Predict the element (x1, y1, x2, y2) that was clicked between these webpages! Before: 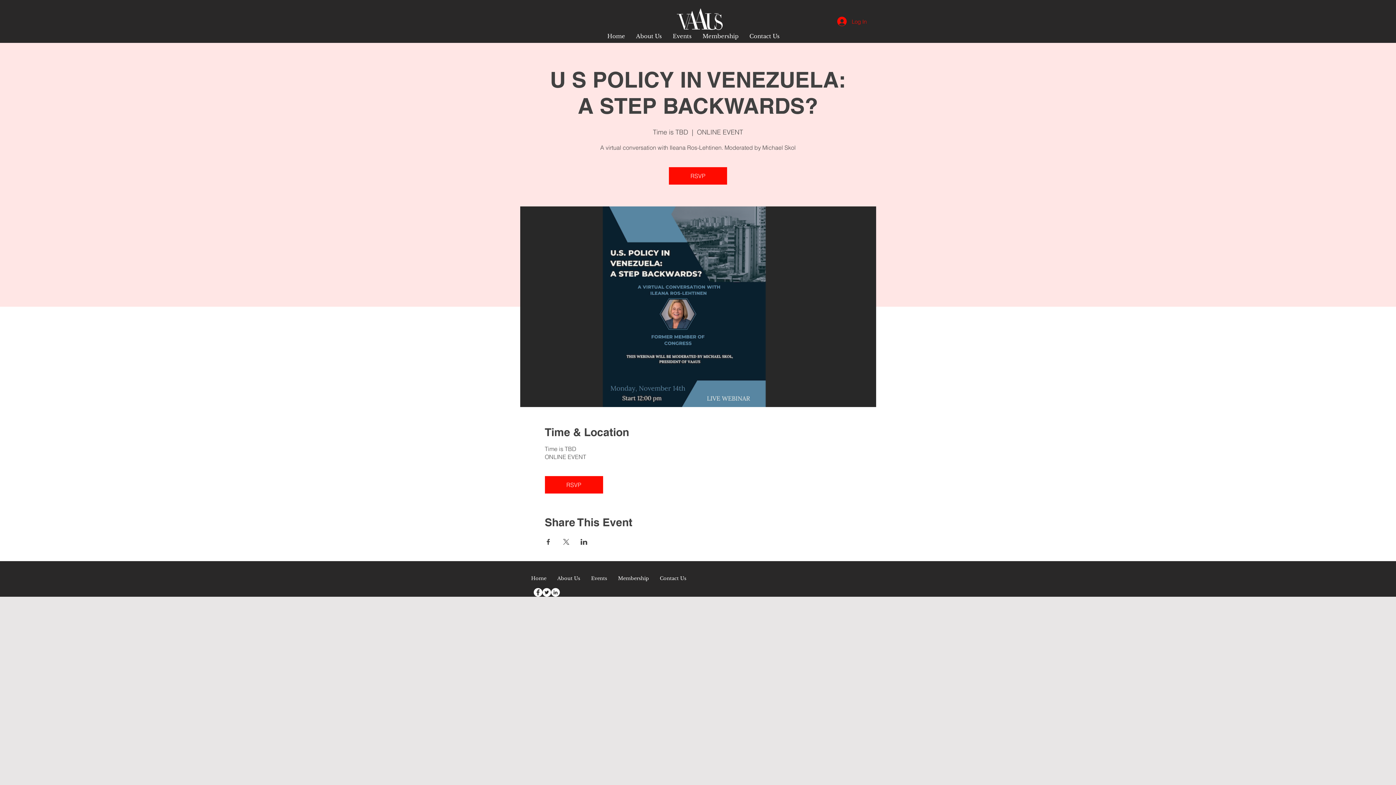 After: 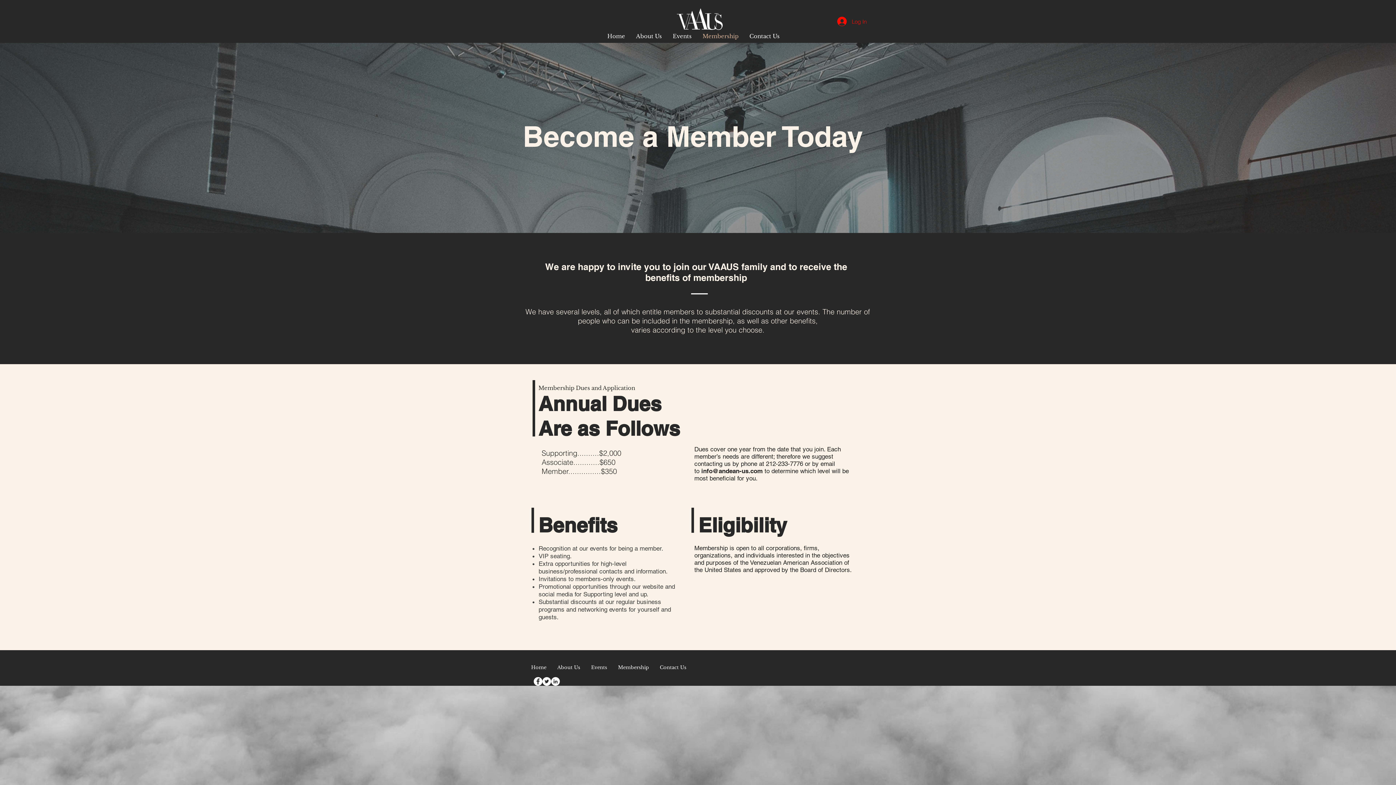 Action: label: Membership bbox: (612, 571, 654, 585)